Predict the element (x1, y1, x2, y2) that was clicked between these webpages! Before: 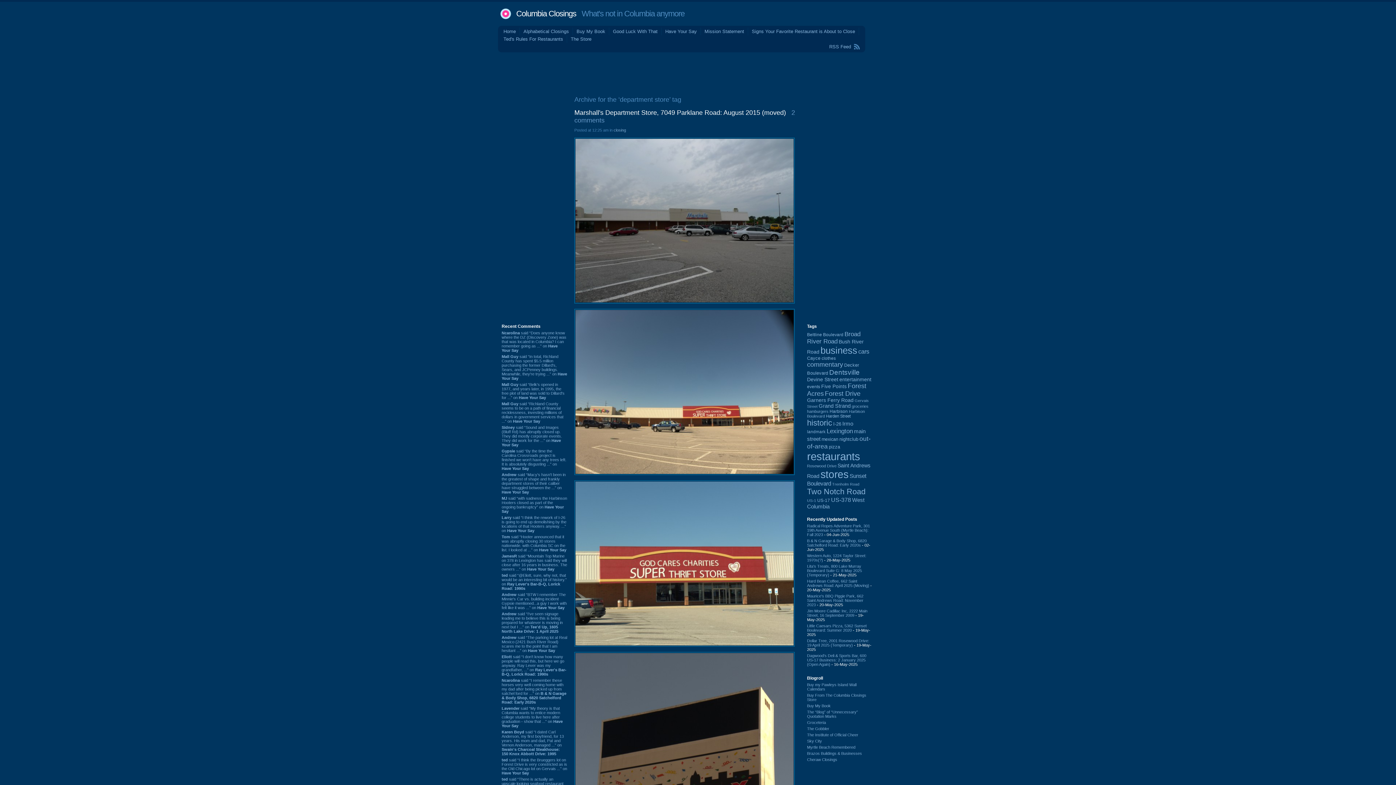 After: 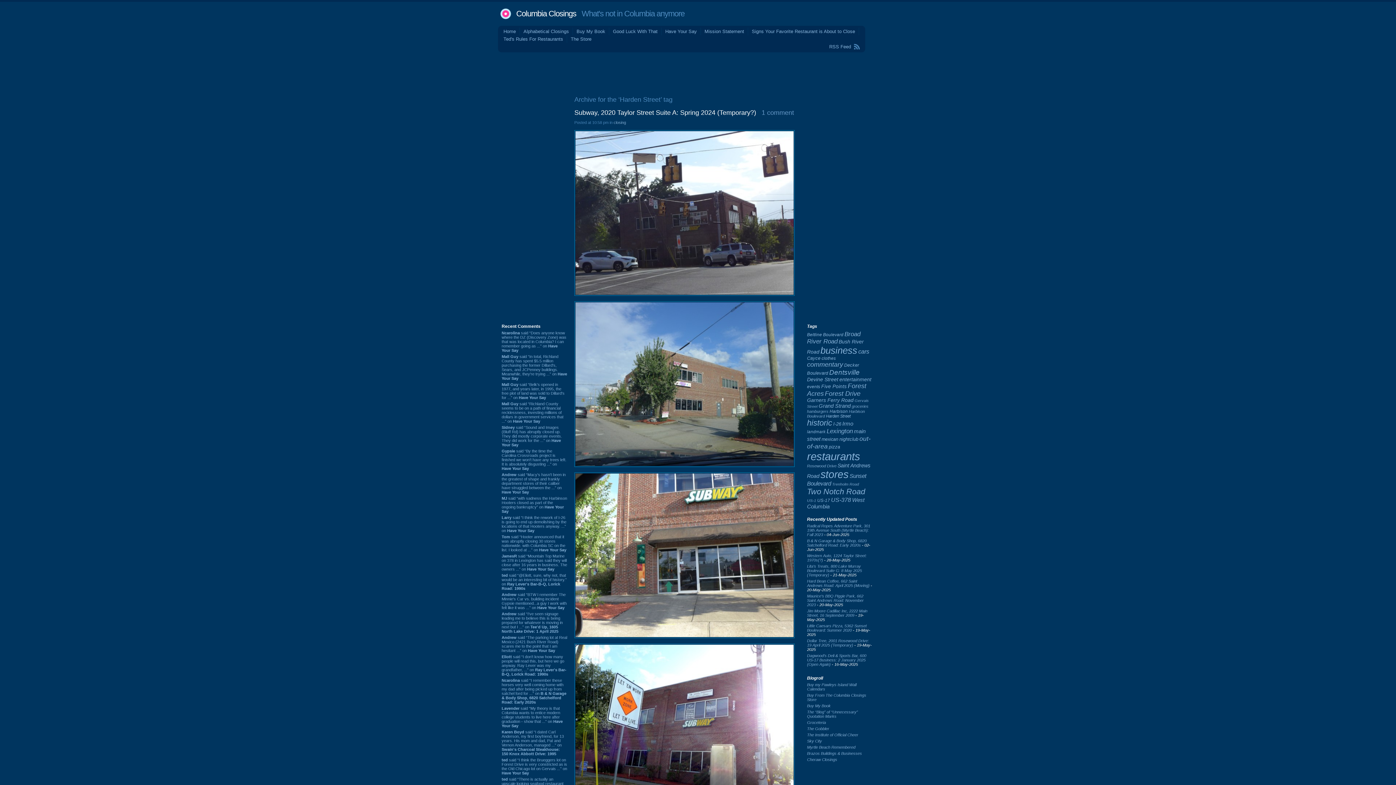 Action: bbox: (826, 414, 850, 418) label: Harden Street (84 items)